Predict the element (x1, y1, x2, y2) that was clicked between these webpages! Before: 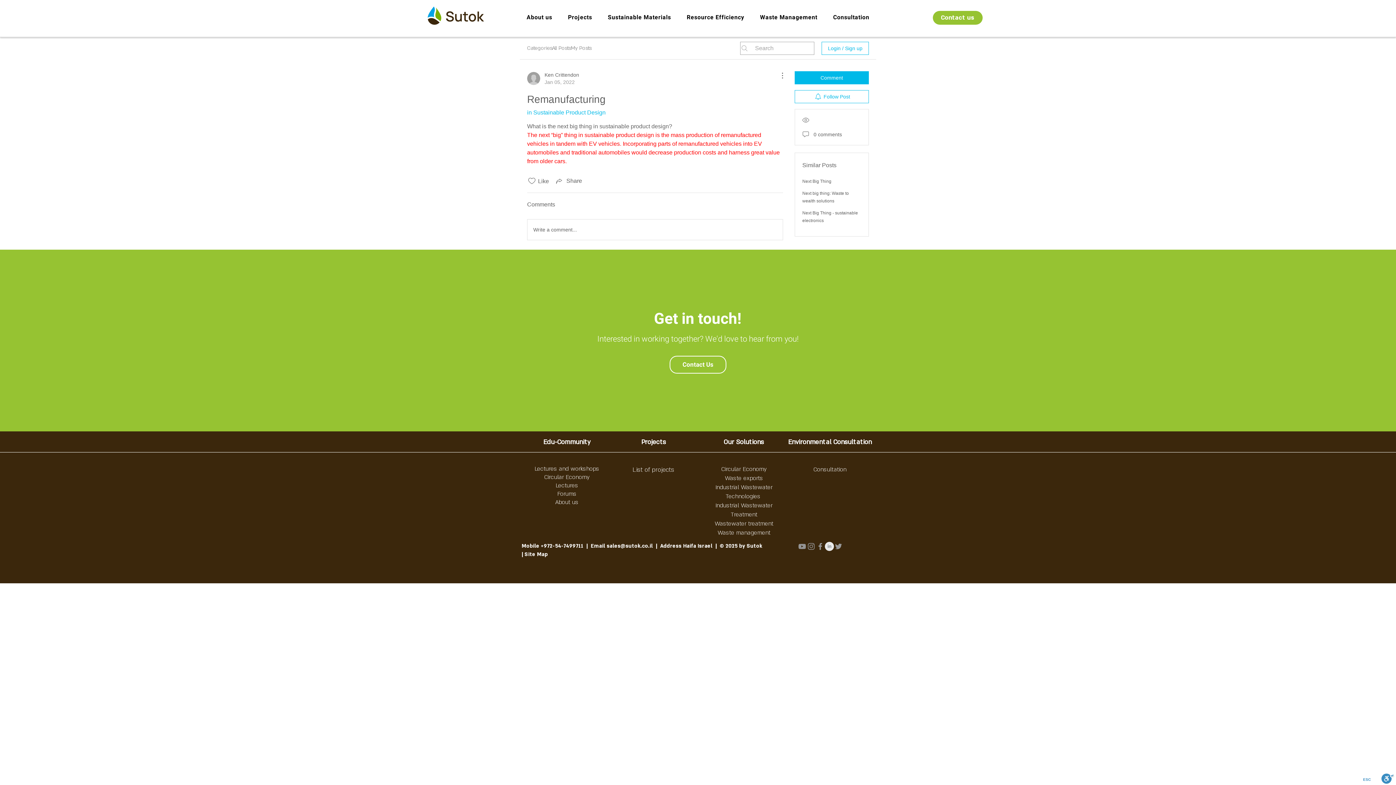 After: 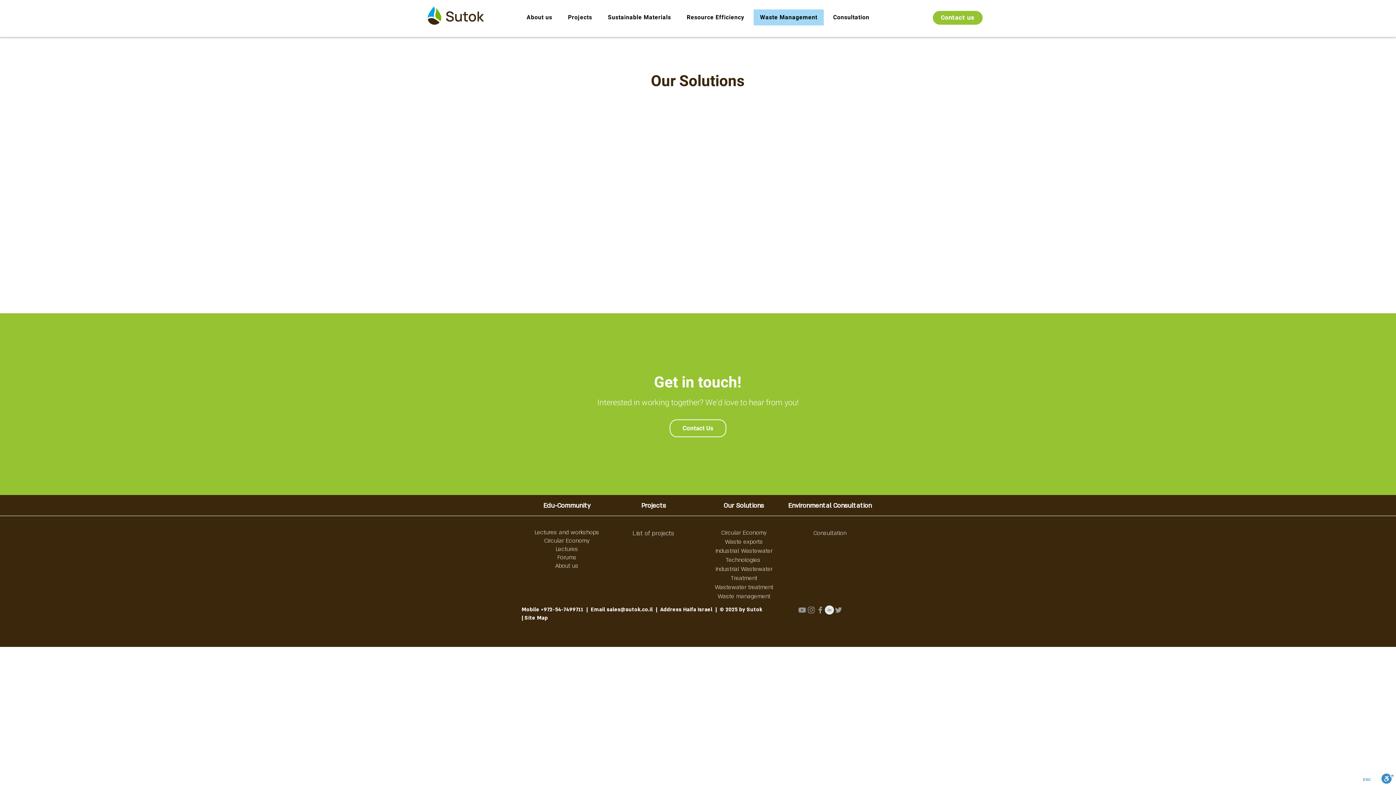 Action: bbox: (723, 438, 764, 446) label: Our Solutions